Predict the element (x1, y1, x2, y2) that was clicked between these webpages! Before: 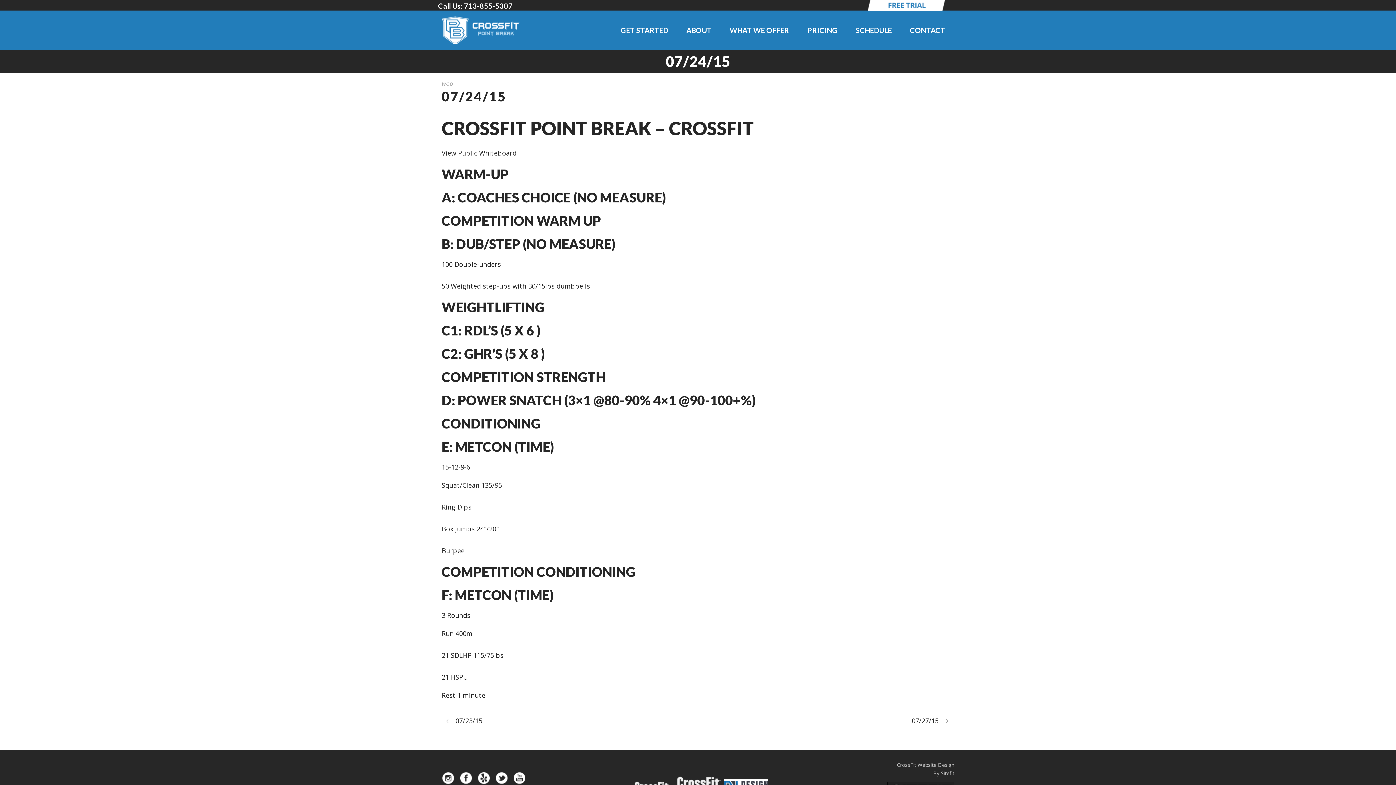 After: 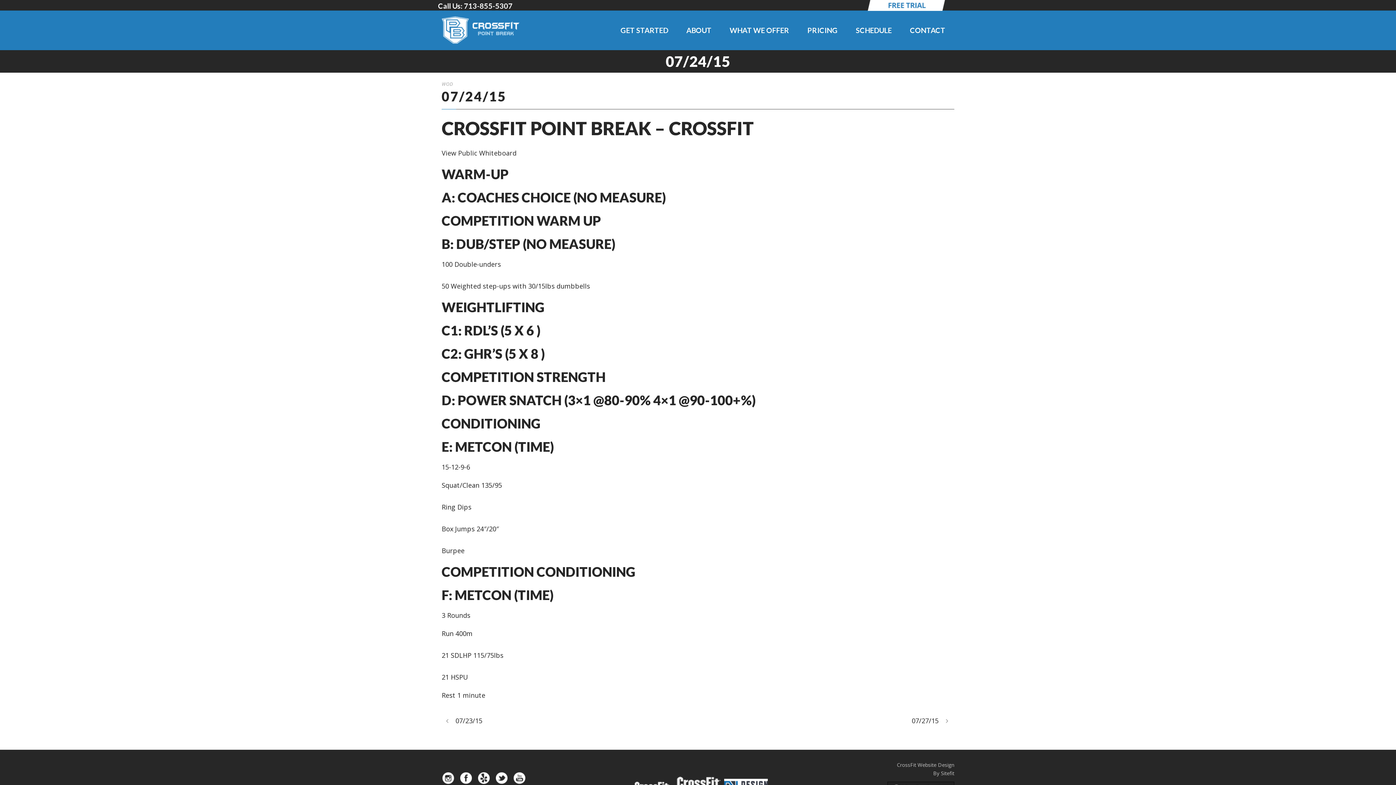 Action: bbox: (442, 773, 454, 782)